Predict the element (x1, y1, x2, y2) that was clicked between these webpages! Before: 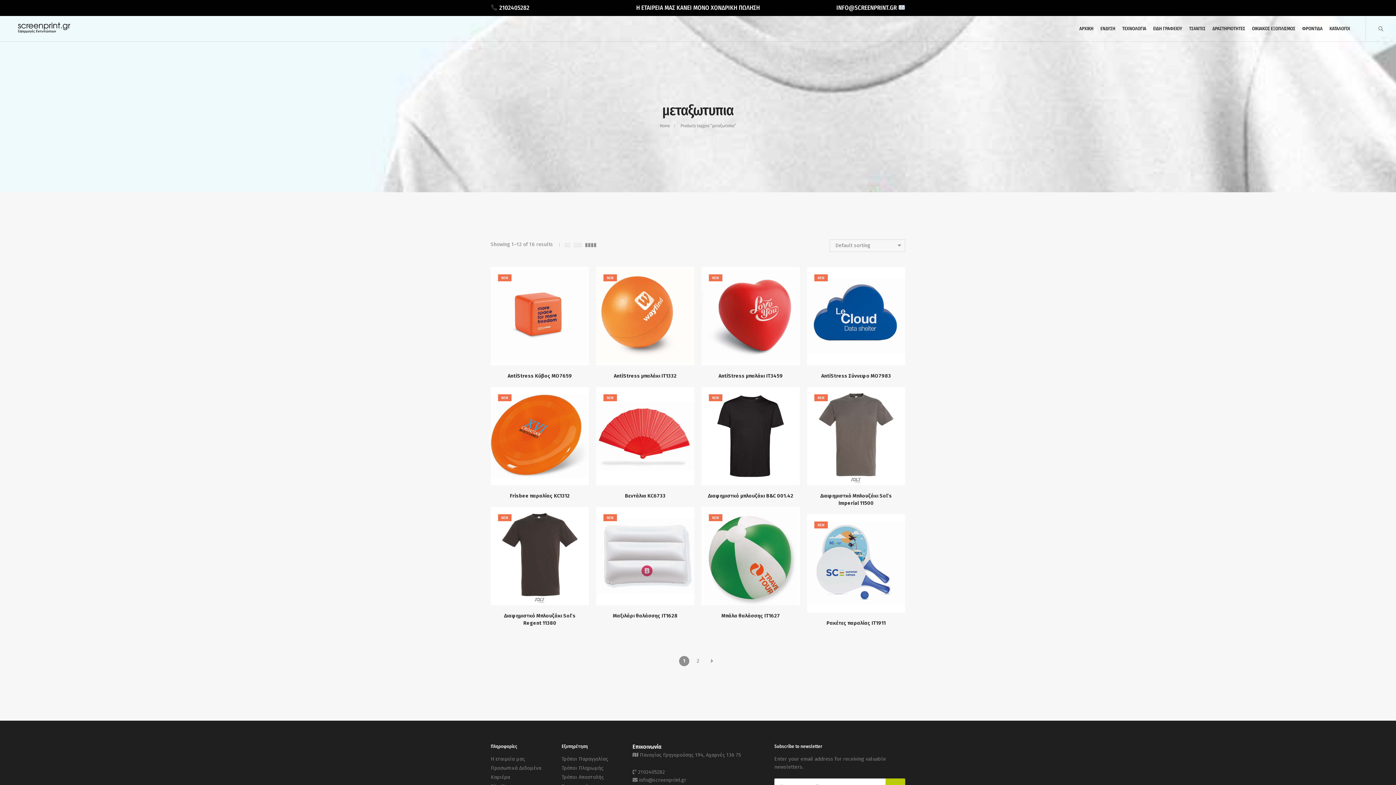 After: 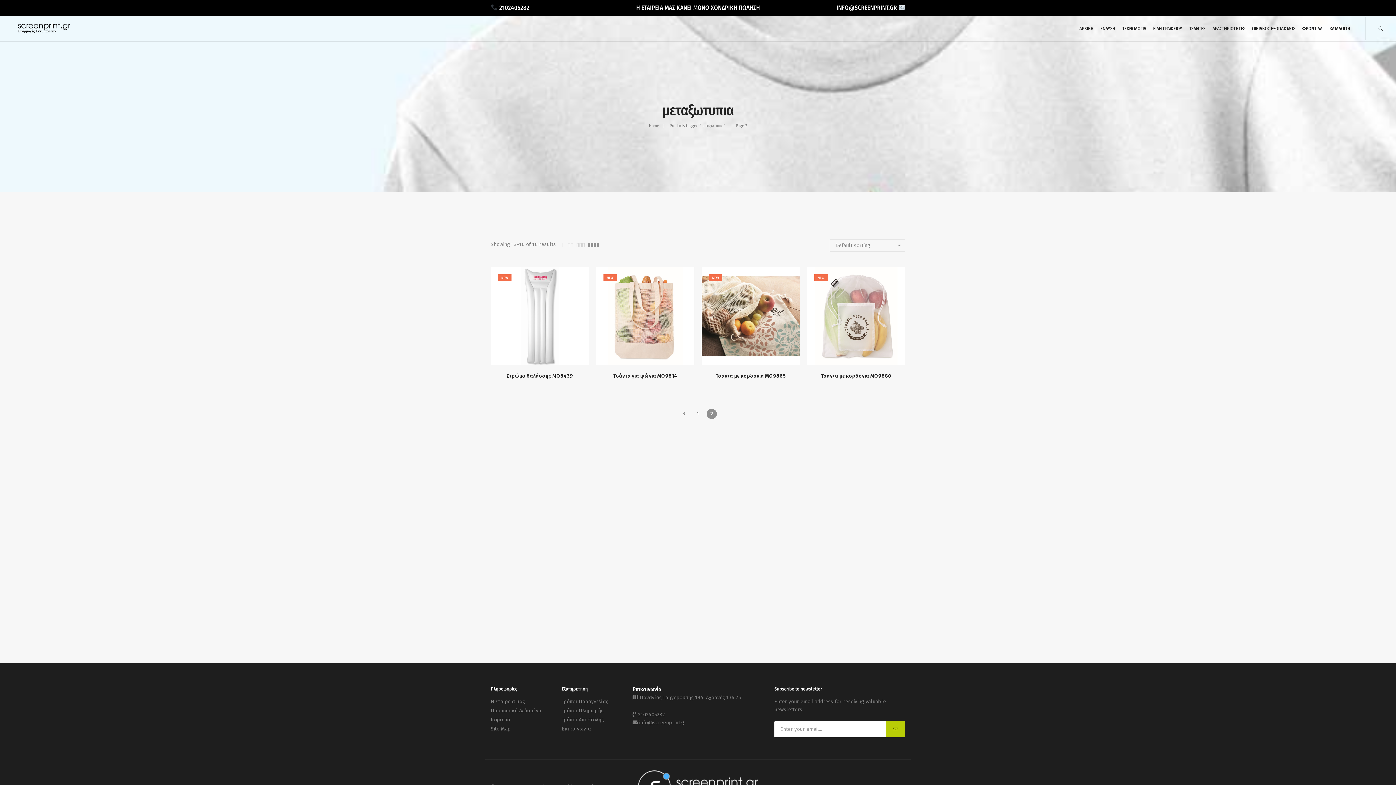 Action: bbox: (706, 656, 717, 666)